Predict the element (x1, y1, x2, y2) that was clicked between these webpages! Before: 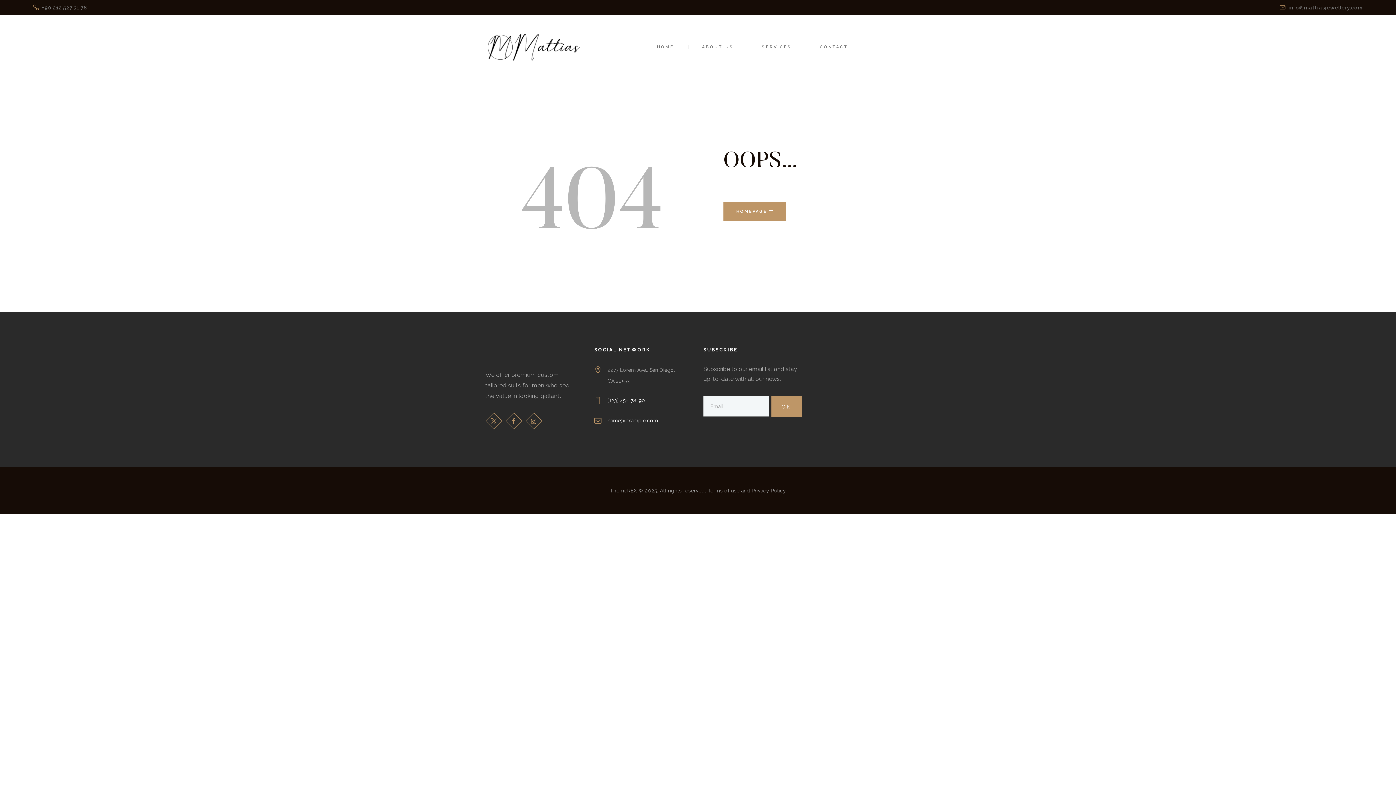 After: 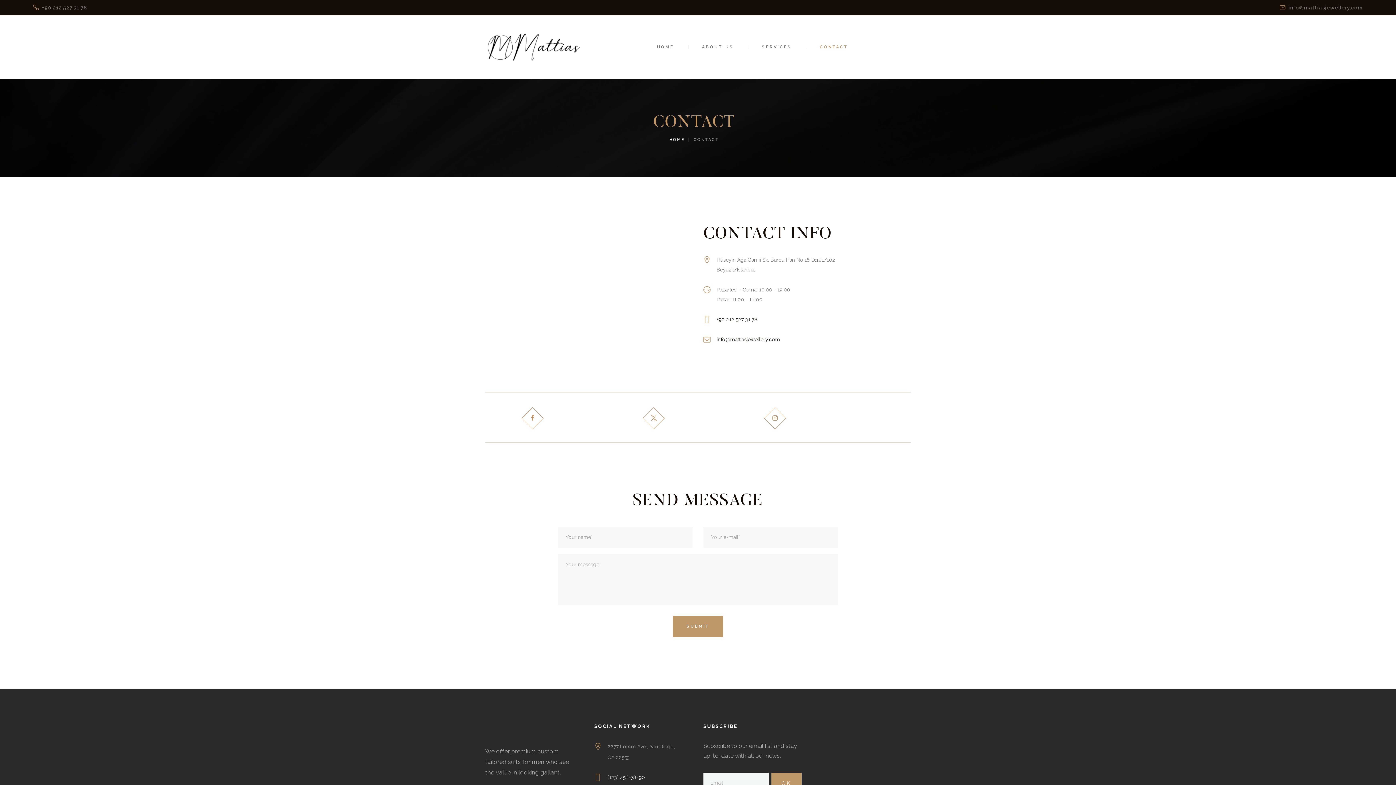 Action: bbox: (805, 41, 862, 52) label: CONTACT